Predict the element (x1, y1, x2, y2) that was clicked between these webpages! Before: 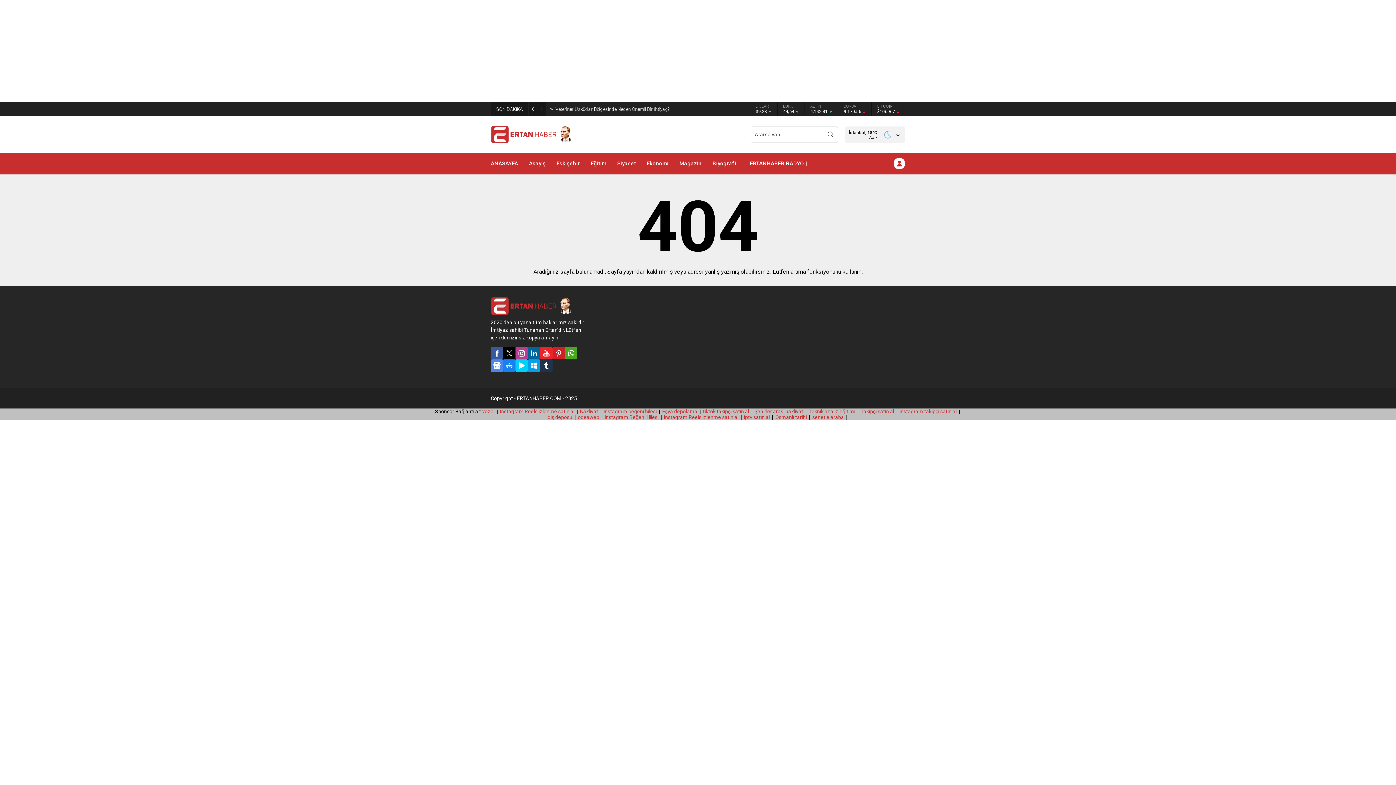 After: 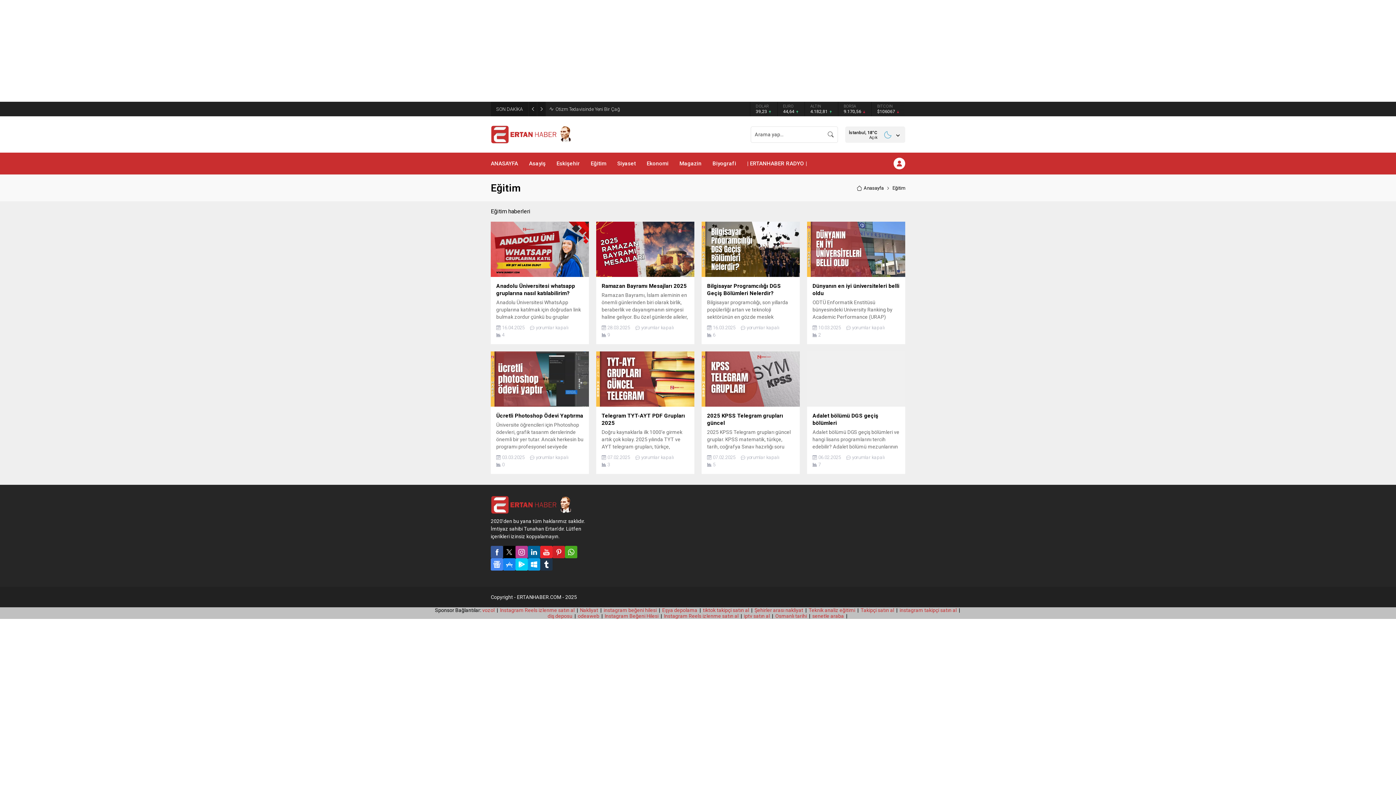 Action: label: Eğitim bbox: (590, 152, 606, 174)